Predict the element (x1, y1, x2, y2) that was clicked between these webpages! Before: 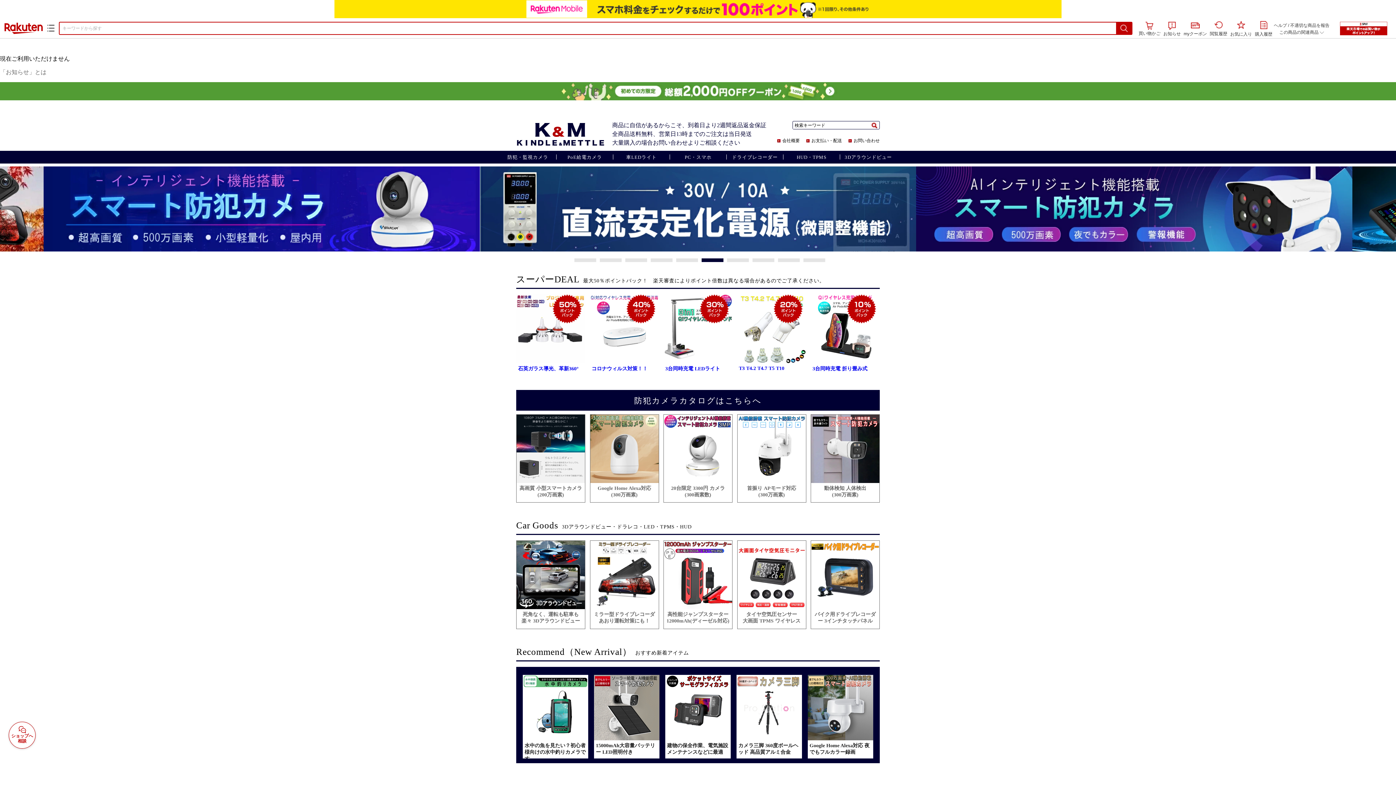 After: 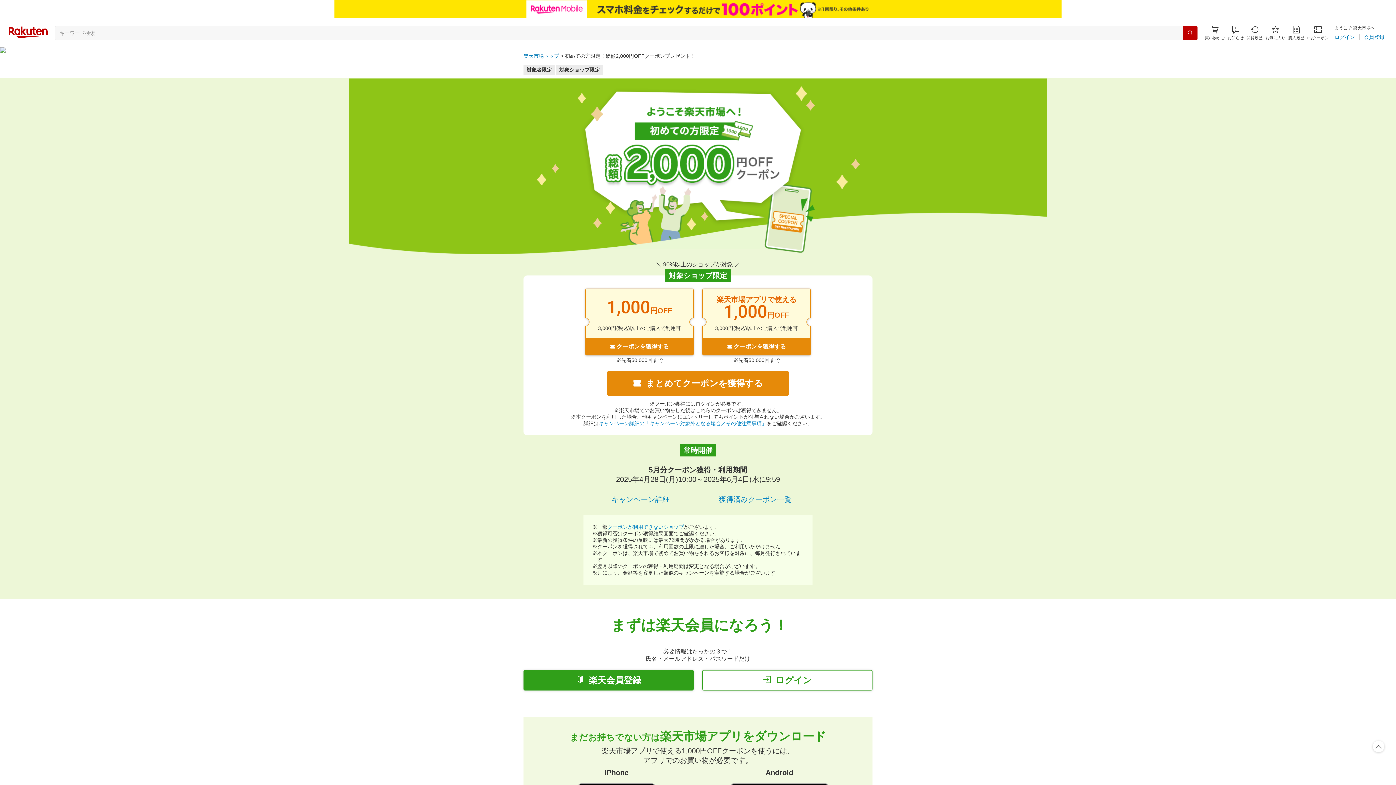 Action: bbox: (525, 77, 870, 83)